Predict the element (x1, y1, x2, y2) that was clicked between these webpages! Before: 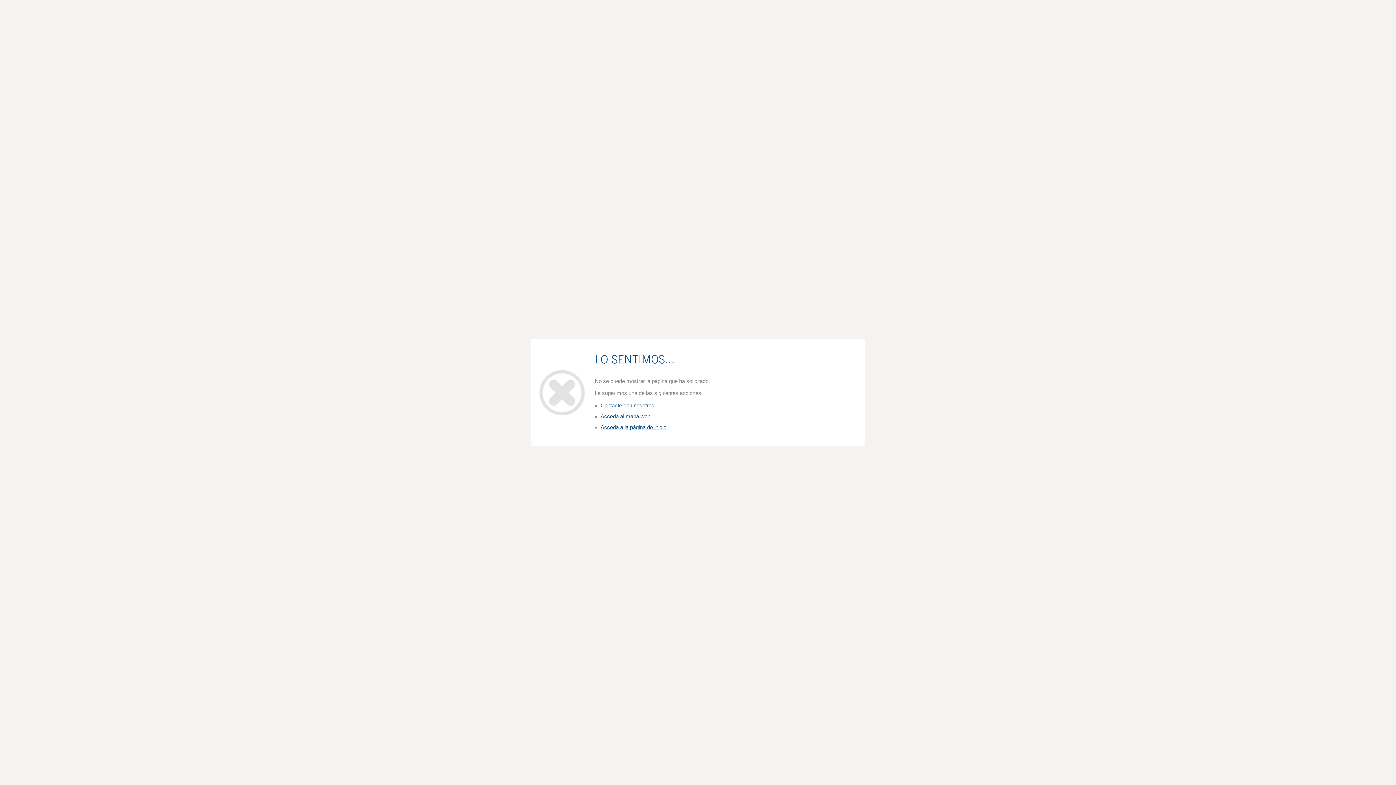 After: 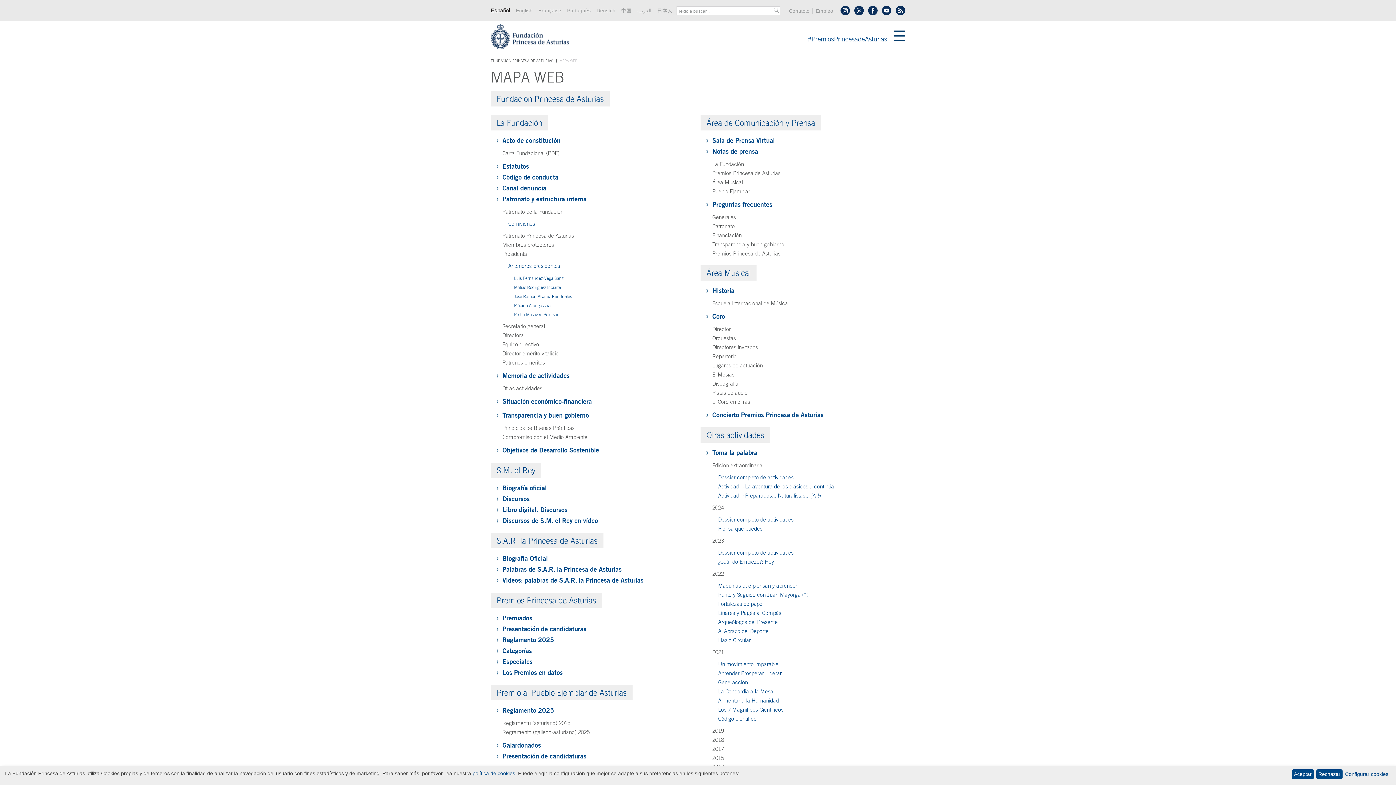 Action: bbox: (600, 413, 650, 419) label: Acceda al mapa web